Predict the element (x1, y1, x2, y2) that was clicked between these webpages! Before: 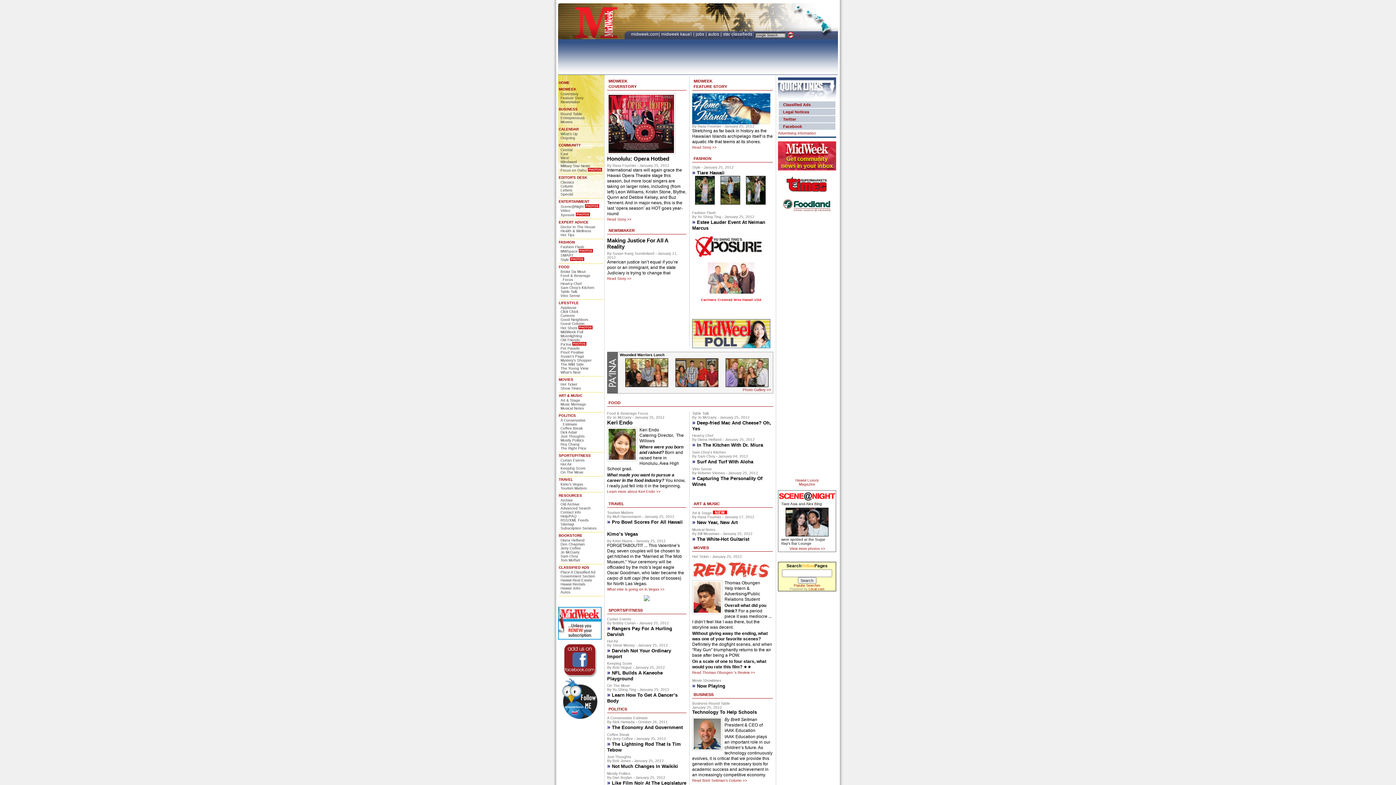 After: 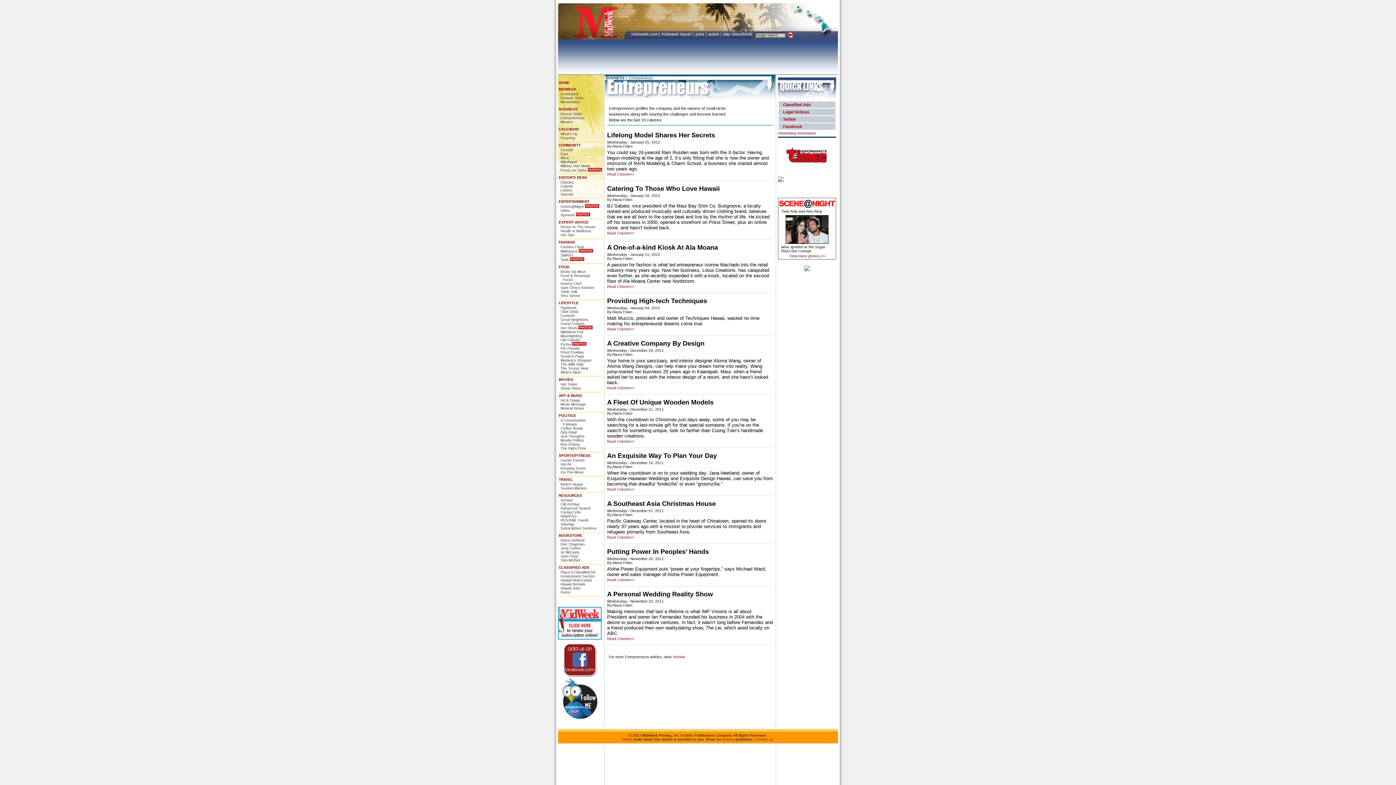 Action: label: Entrepreneurs bbox: (560, 116, 584, 120)